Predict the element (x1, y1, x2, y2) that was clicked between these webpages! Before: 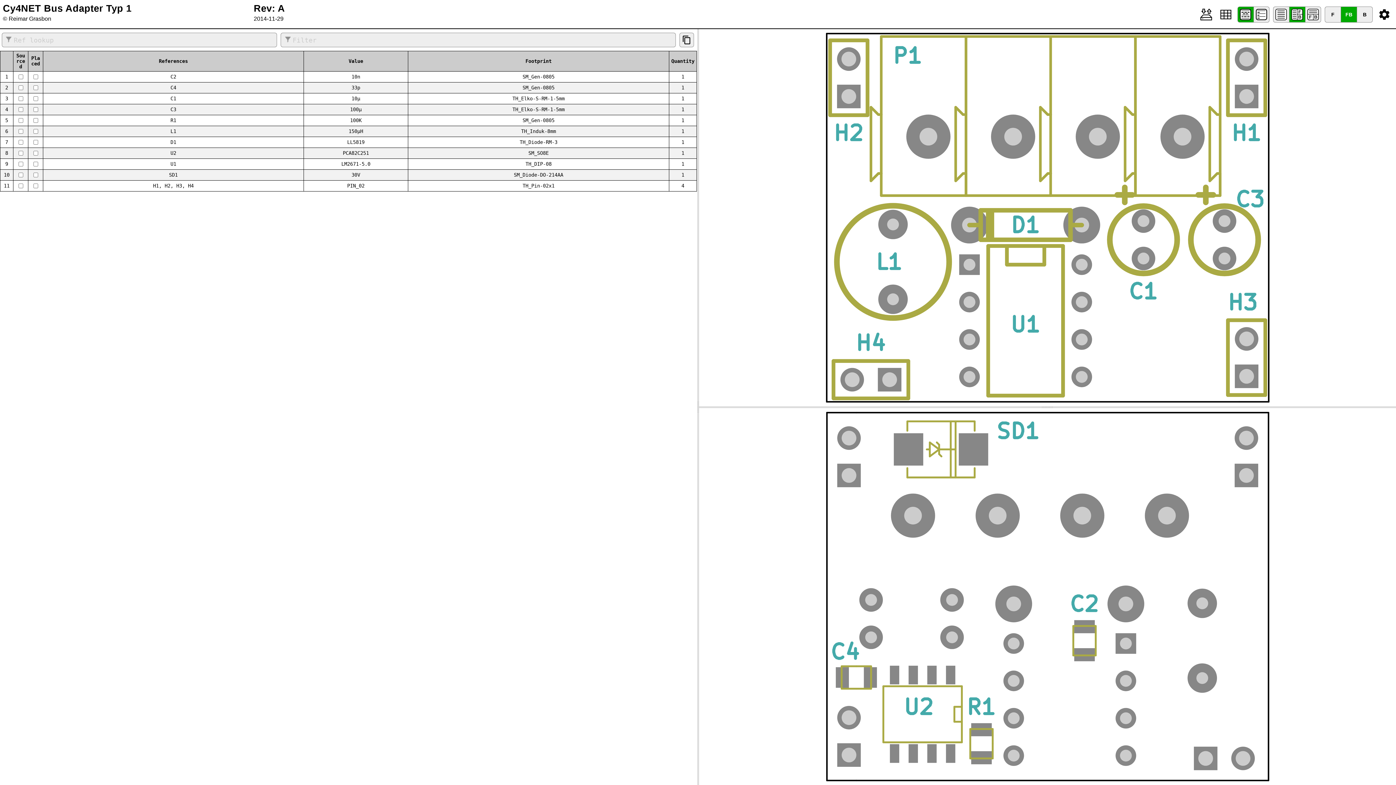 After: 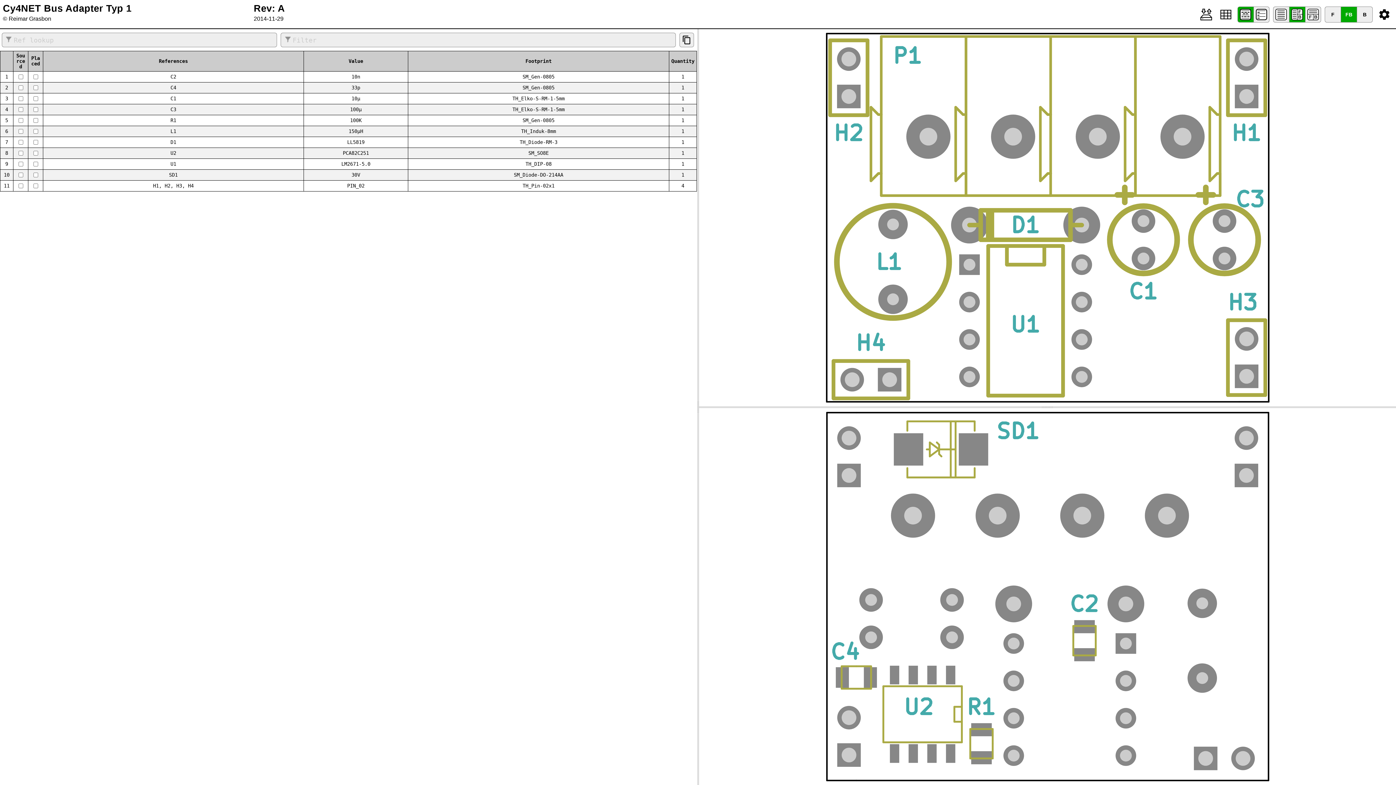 Action: bbox: (1237, 6, 1253, 22)